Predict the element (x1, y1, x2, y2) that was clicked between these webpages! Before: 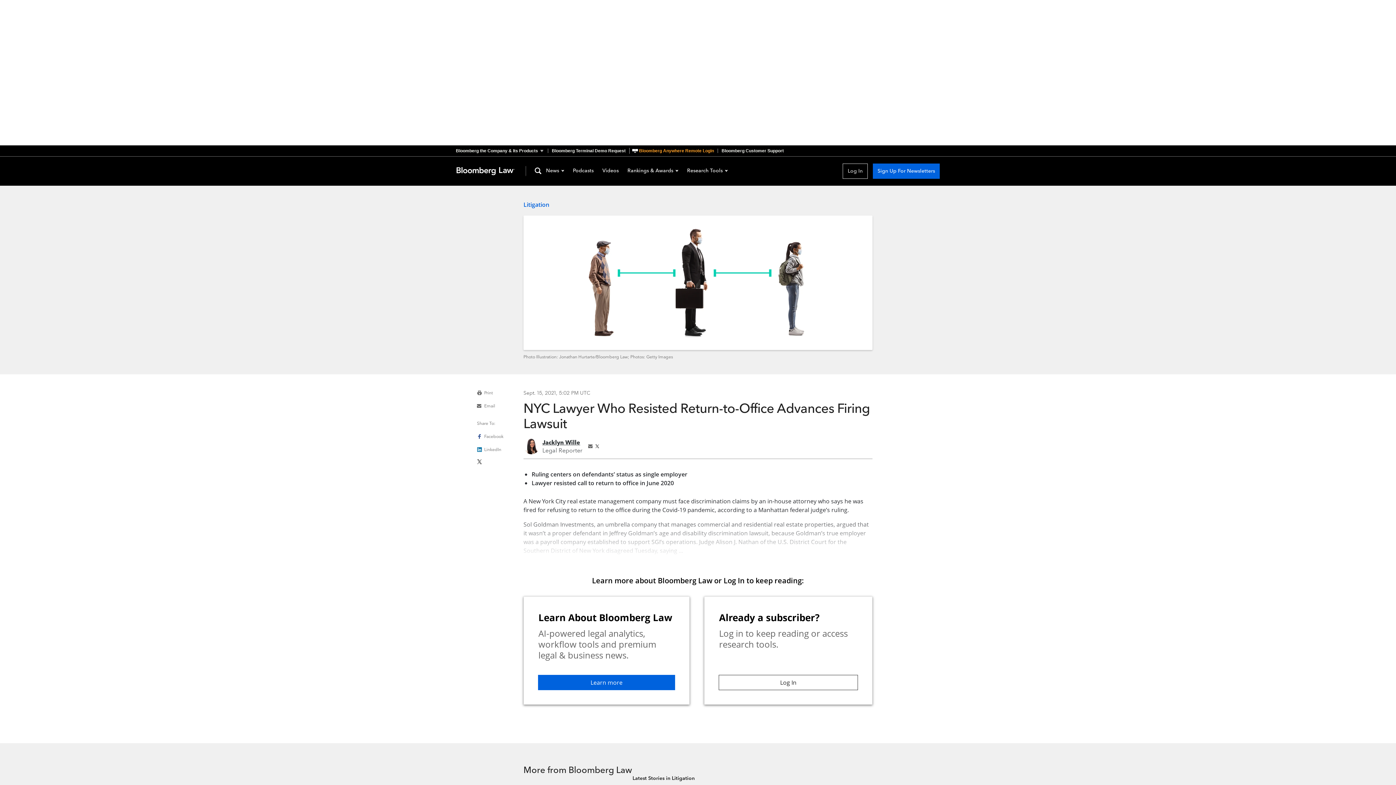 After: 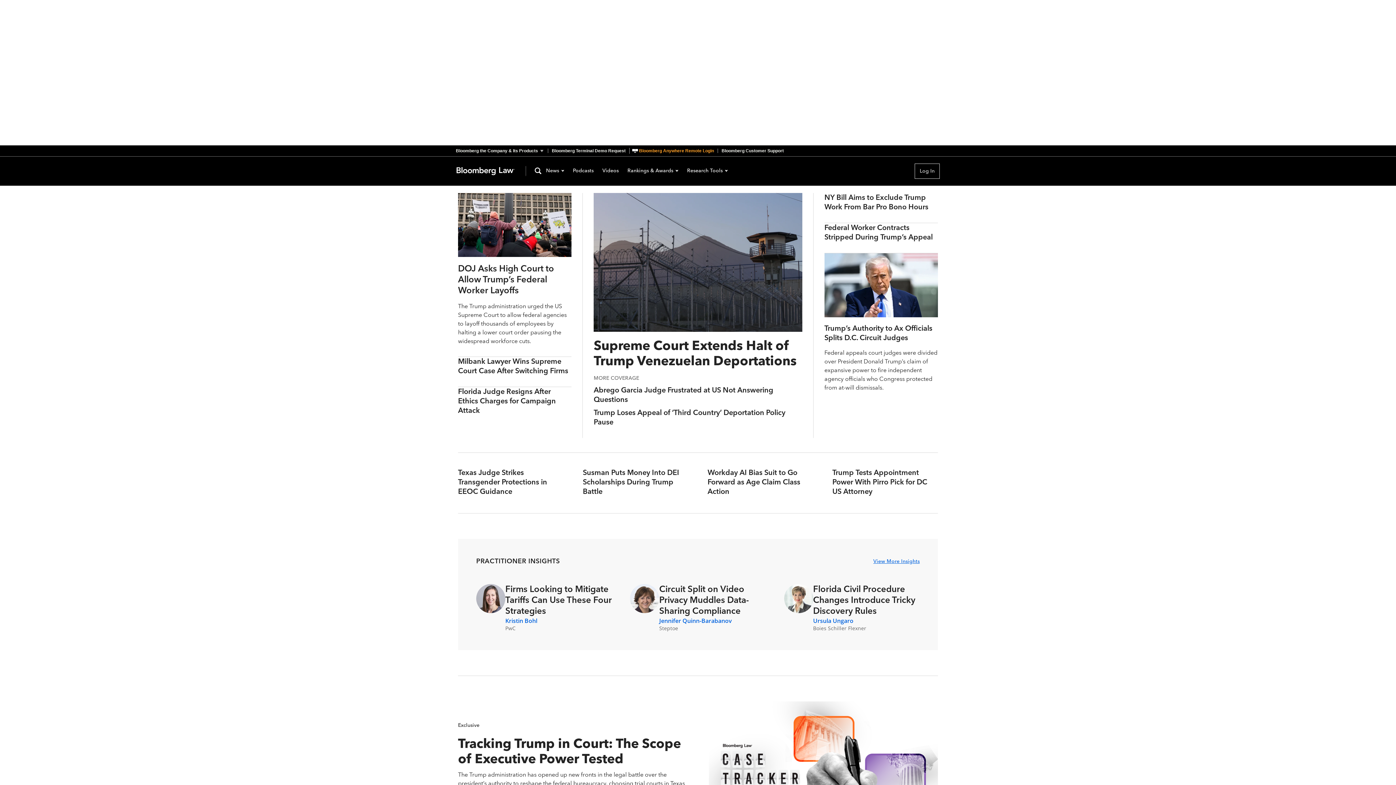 Action: bbox: (456, 167, 514, 174)